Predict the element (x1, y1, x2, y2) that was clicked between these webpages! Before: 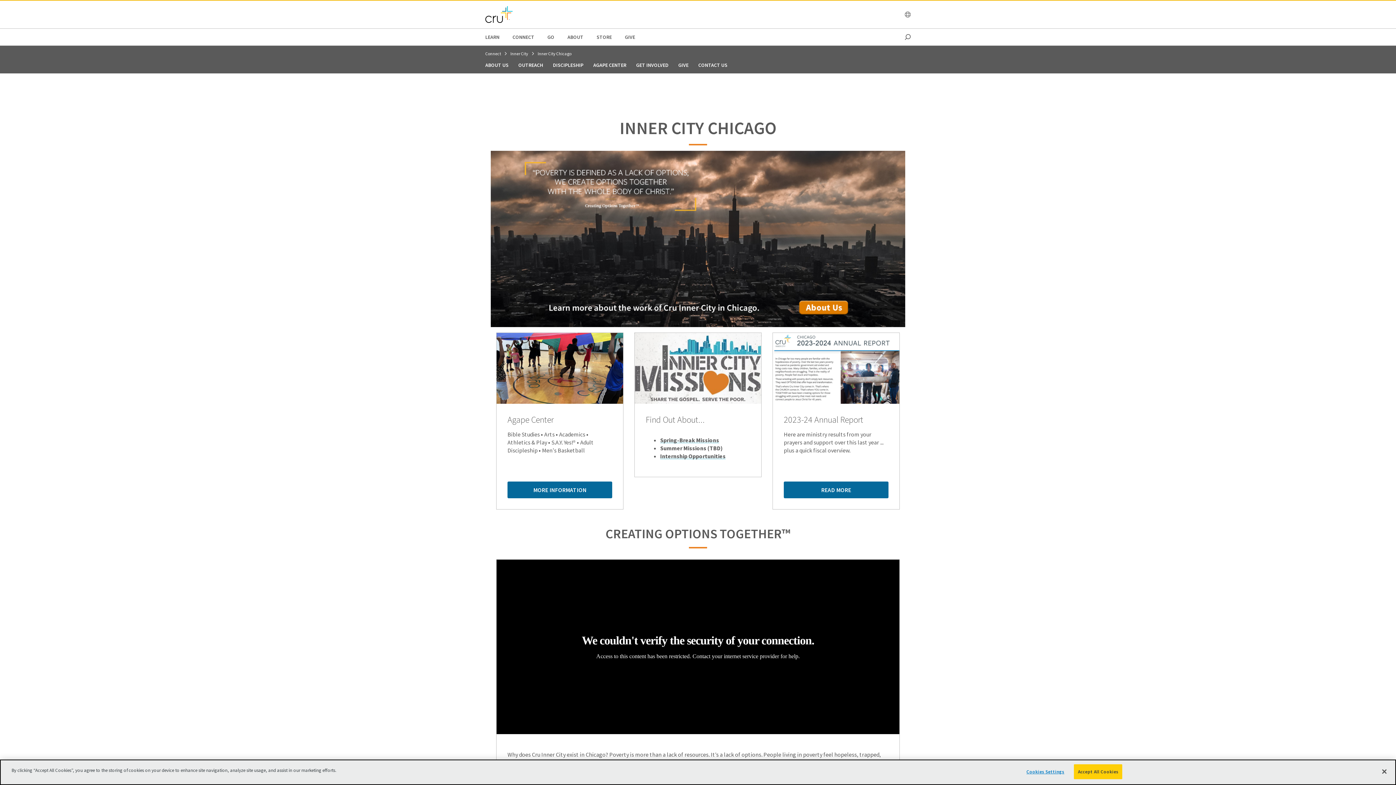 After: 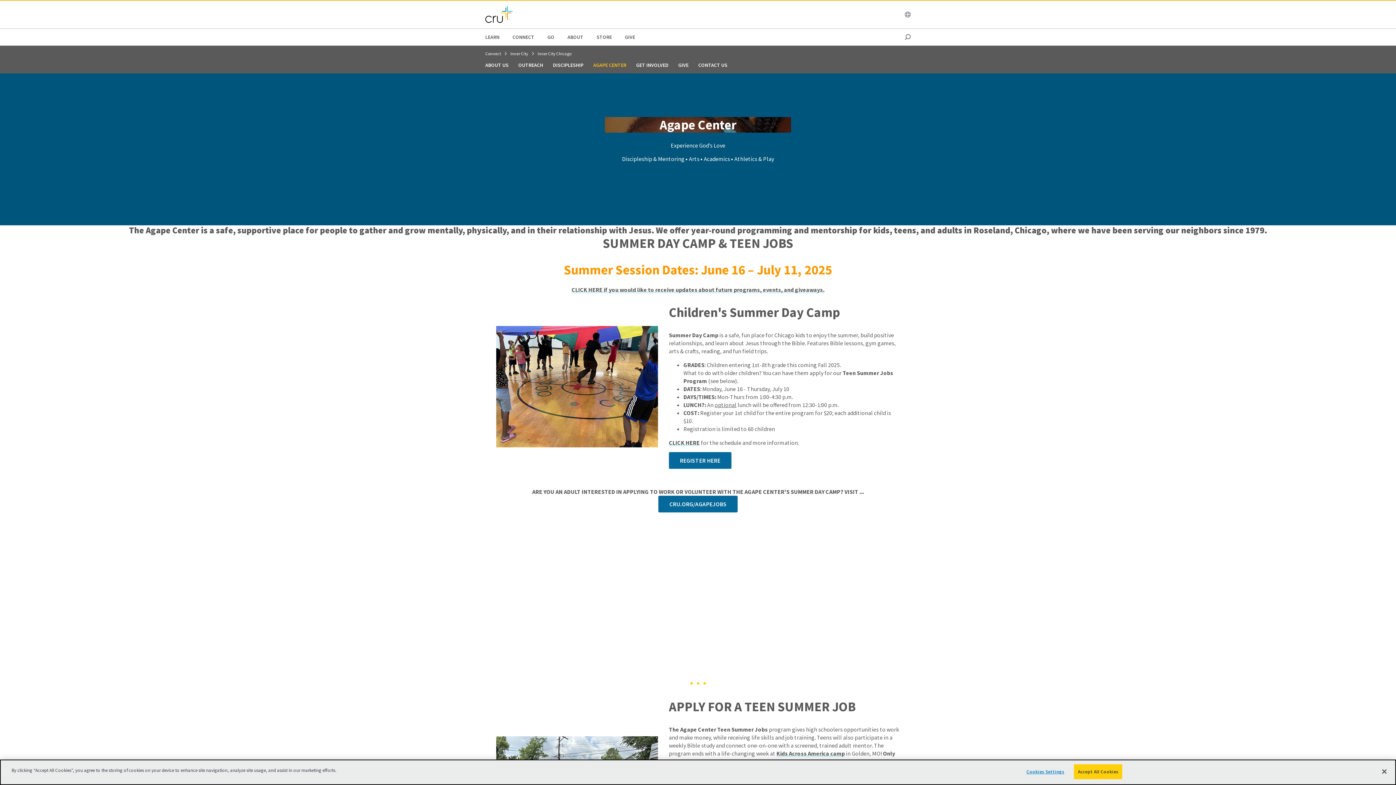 Action: bbox: (496, 332, 623, 404)